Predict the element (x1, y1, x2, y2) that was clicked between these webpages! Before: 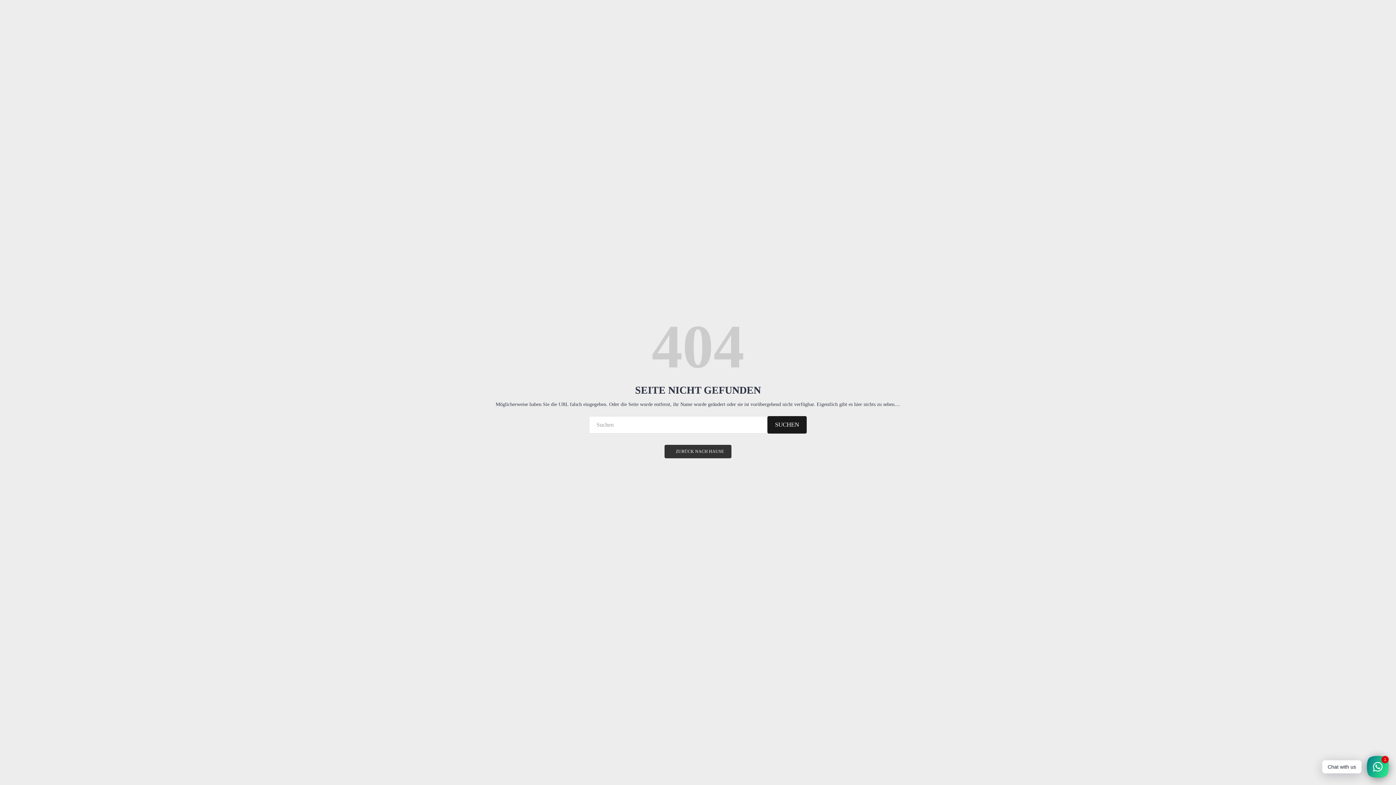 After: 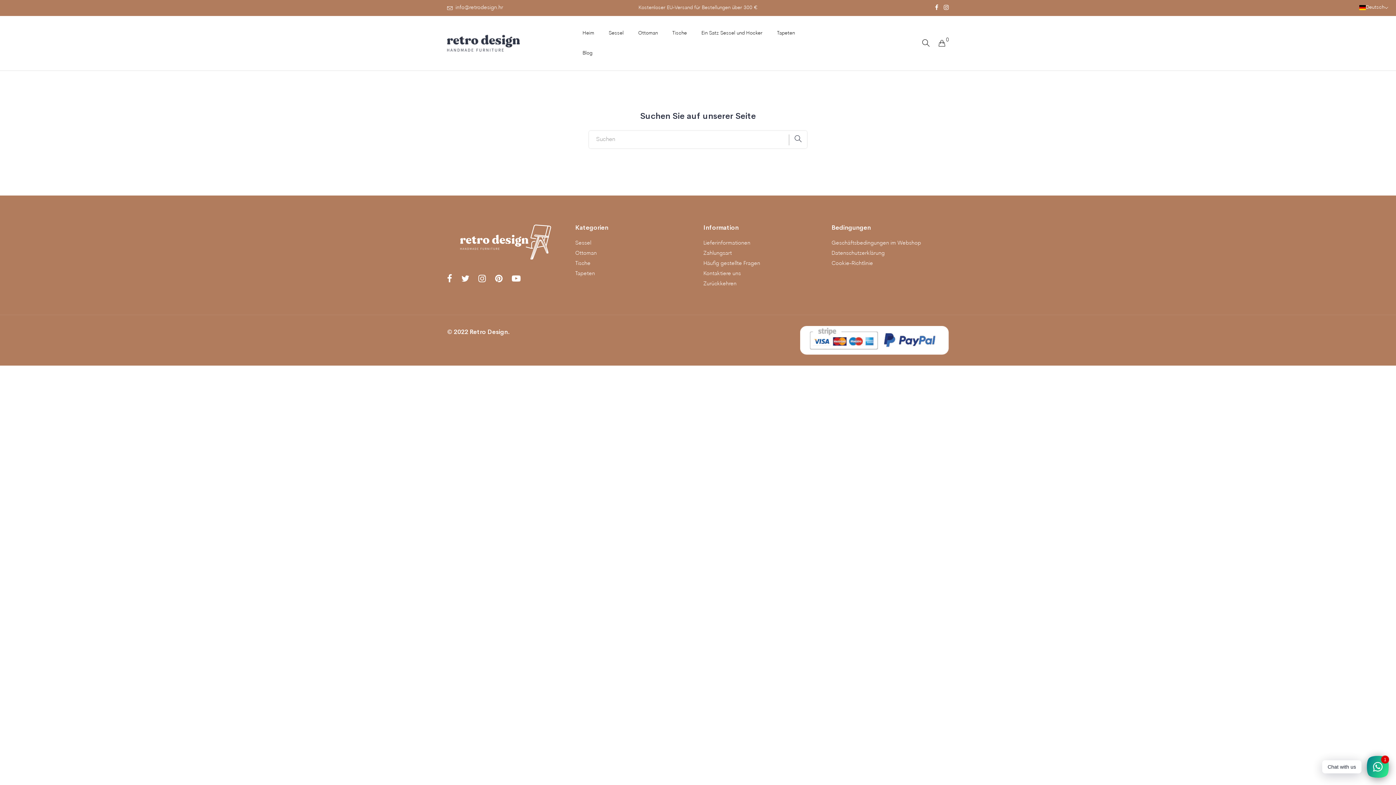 Action: bbox: (767, 416, 806, 433) label: SUCHEN